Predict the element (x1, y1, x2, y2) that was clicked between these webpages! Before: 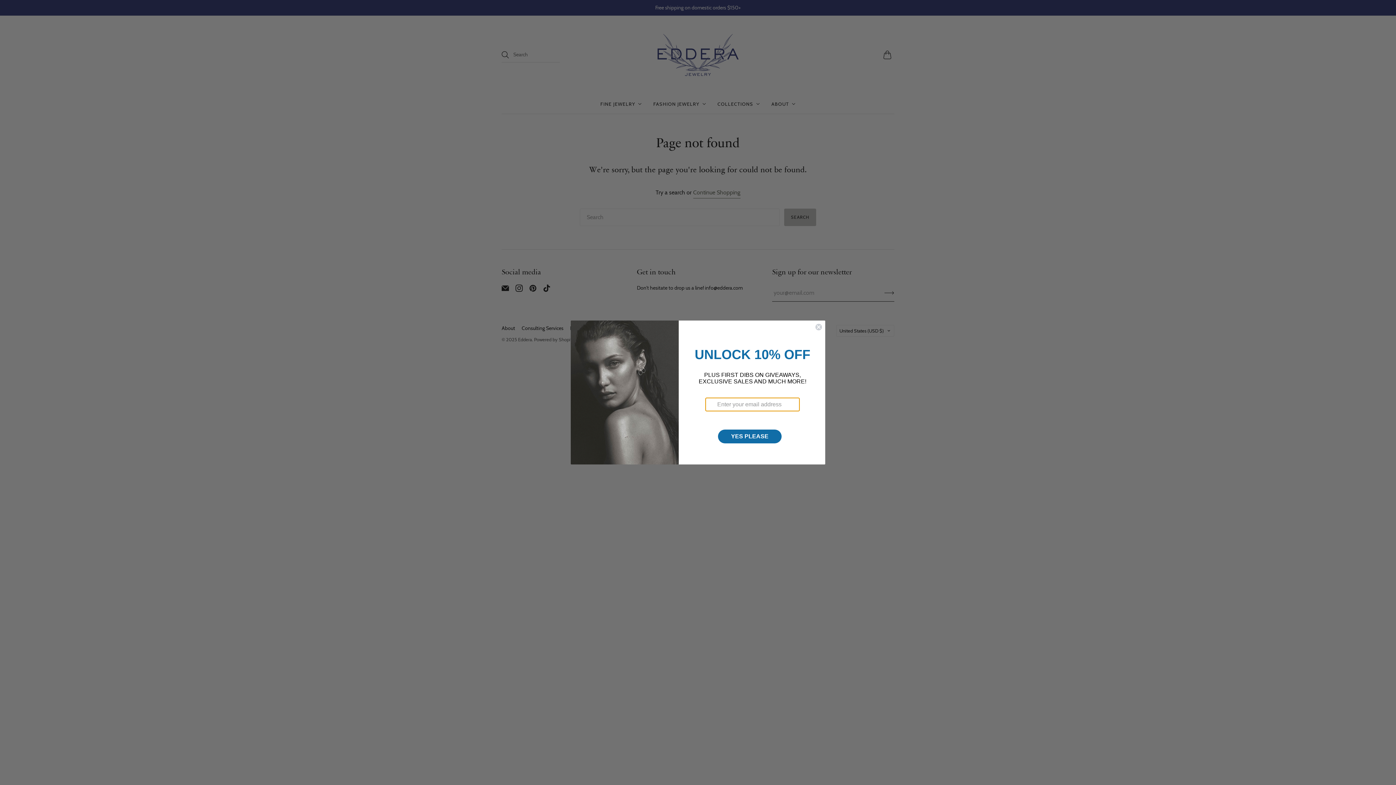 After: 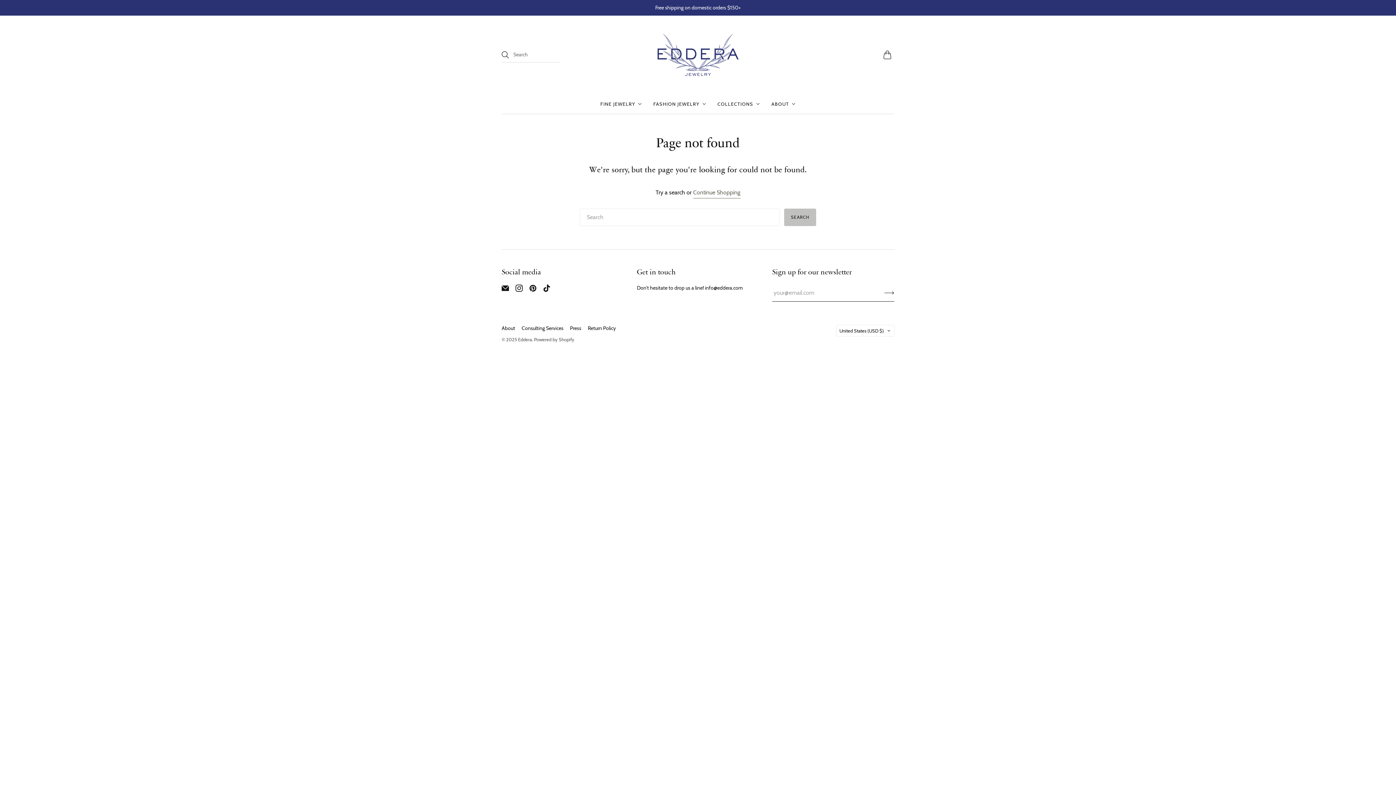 Action: bbox: (815, 323, 822, 330) label: Close dialog